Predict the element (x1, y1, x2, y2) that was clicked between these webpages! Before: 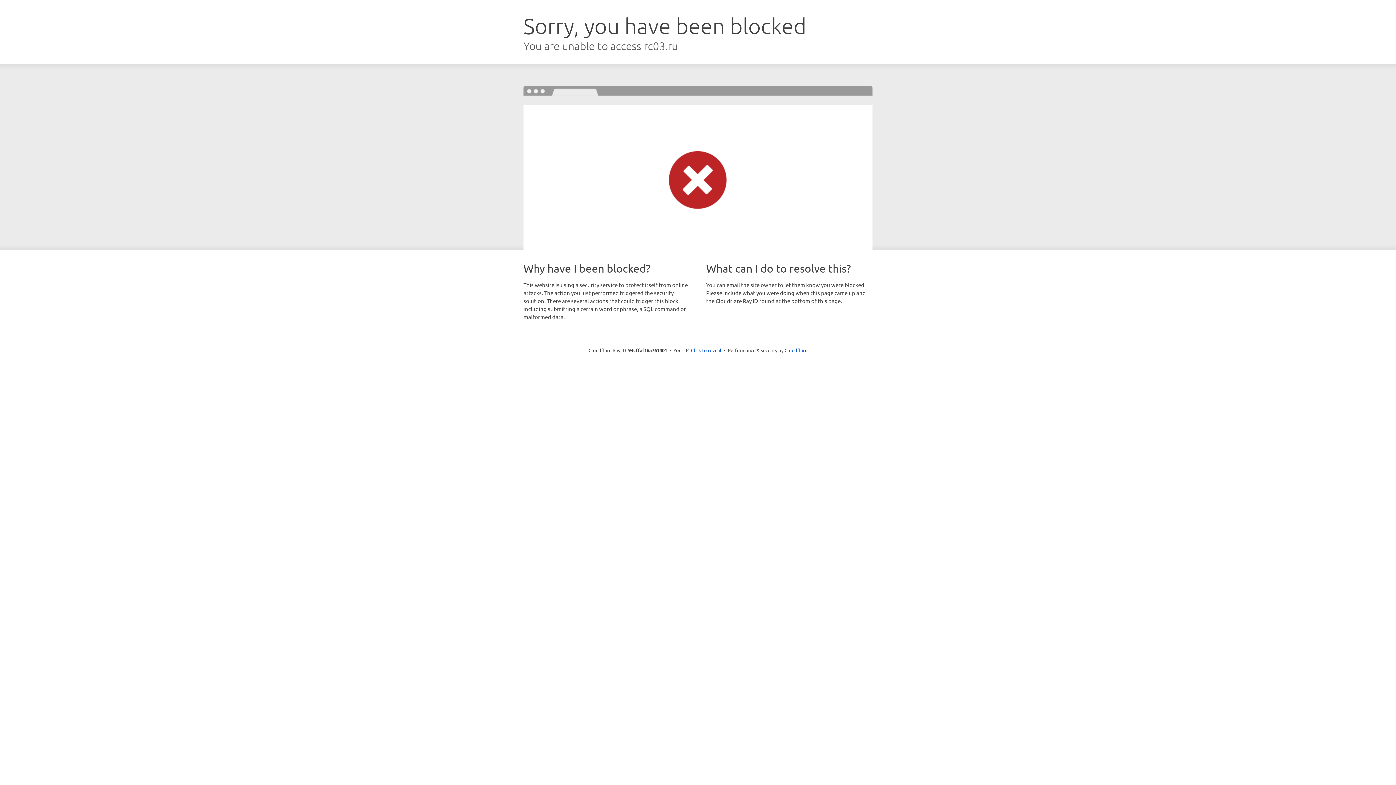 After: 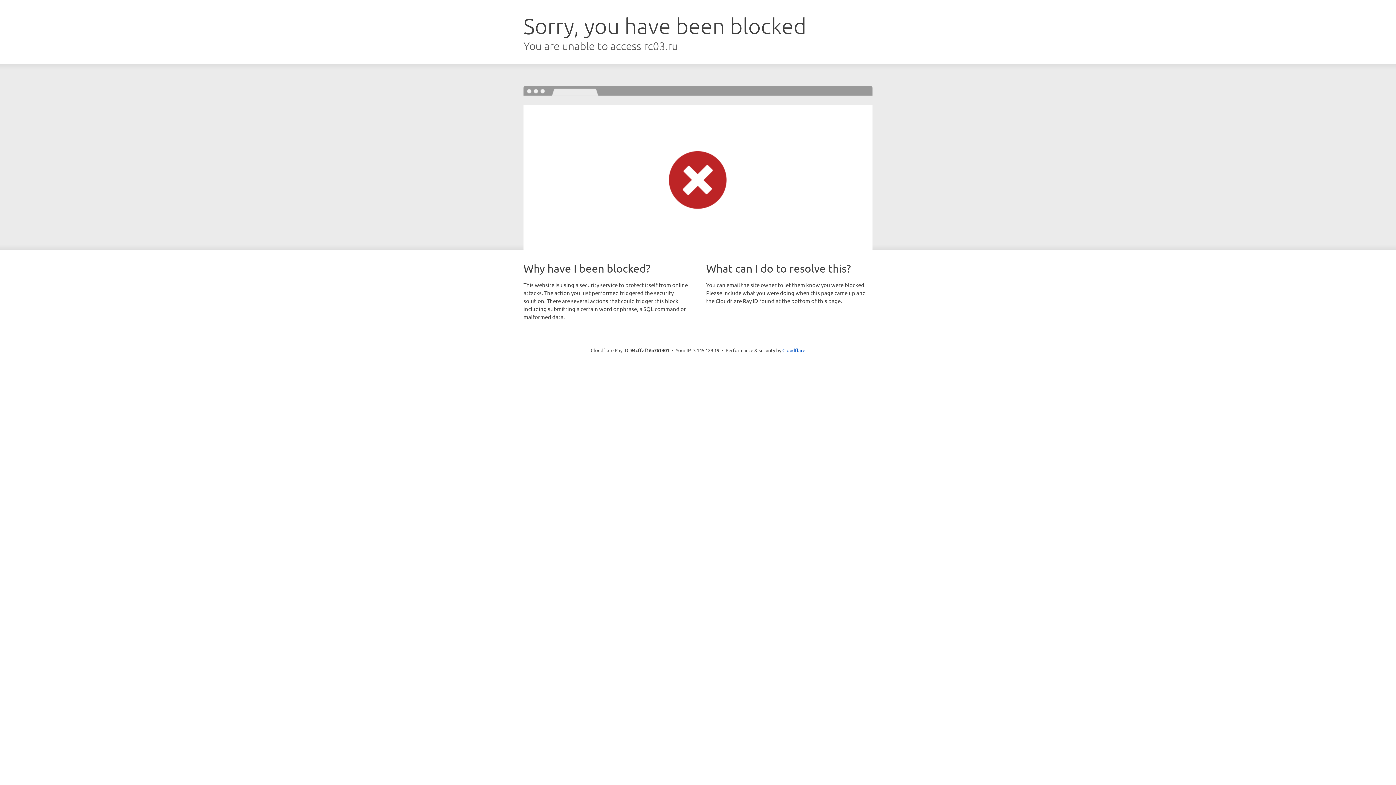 Action: label: Click to reveal bbox: (691, 346, 721, 353)